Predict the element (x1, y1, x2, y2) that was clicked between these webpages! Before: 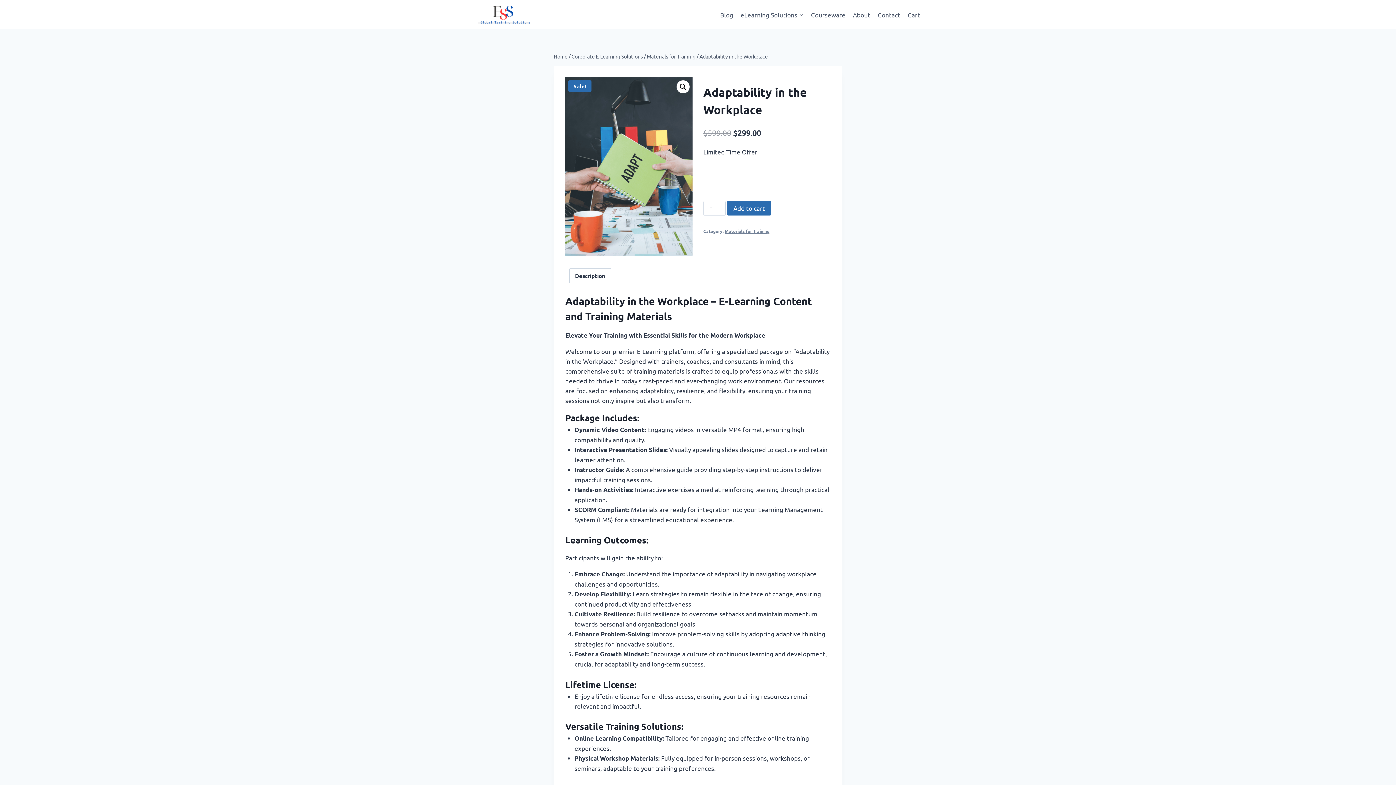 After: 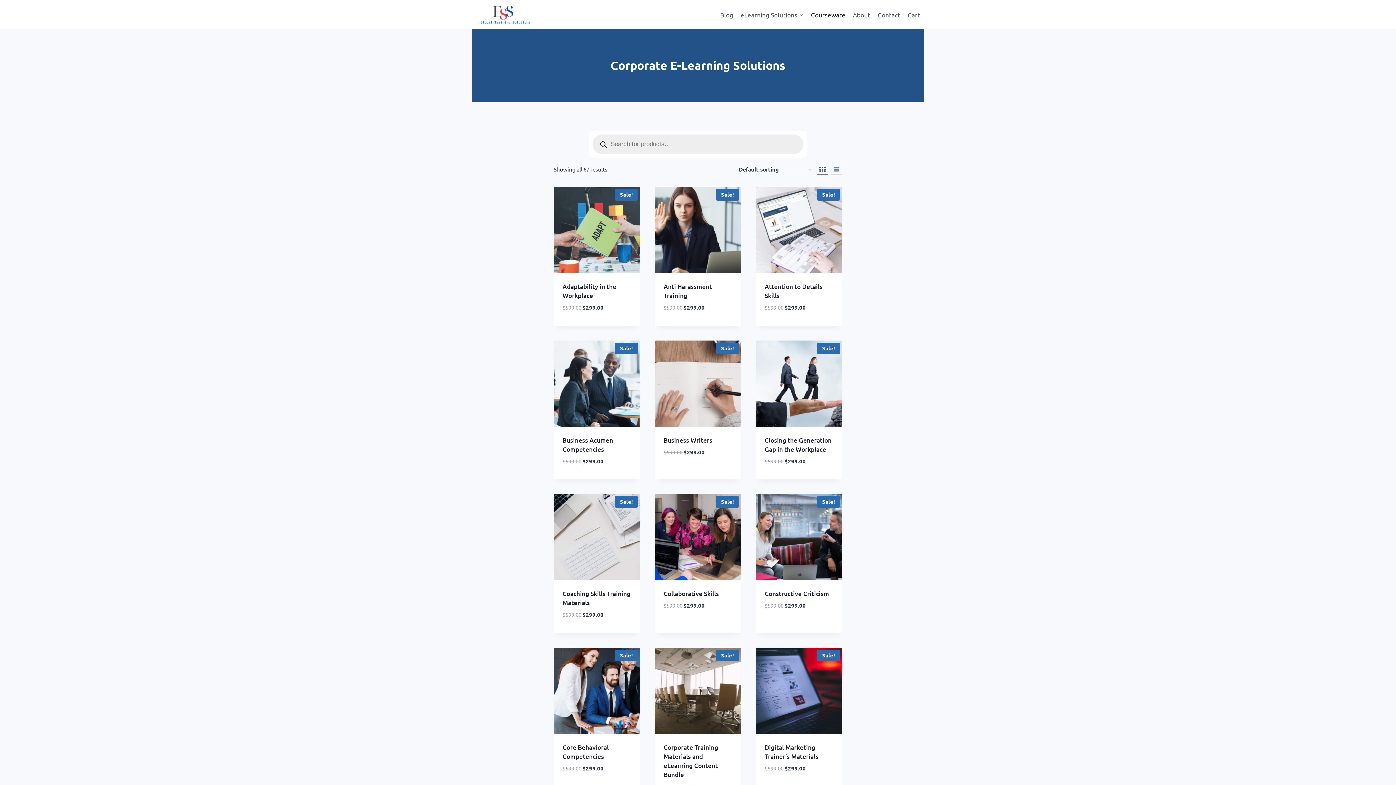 Action: bbox: (571, 53, 642, 59) label: Corporate E-Learning Solutions